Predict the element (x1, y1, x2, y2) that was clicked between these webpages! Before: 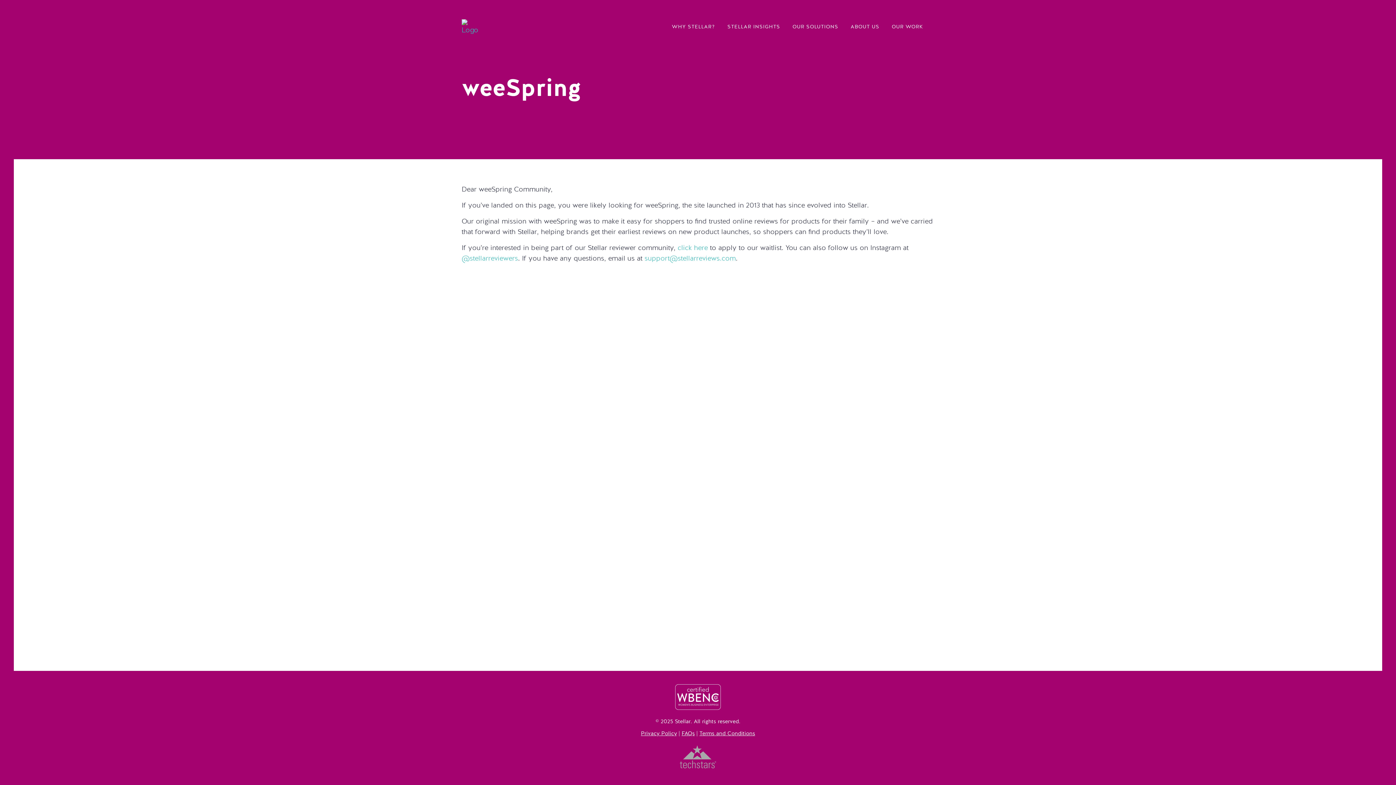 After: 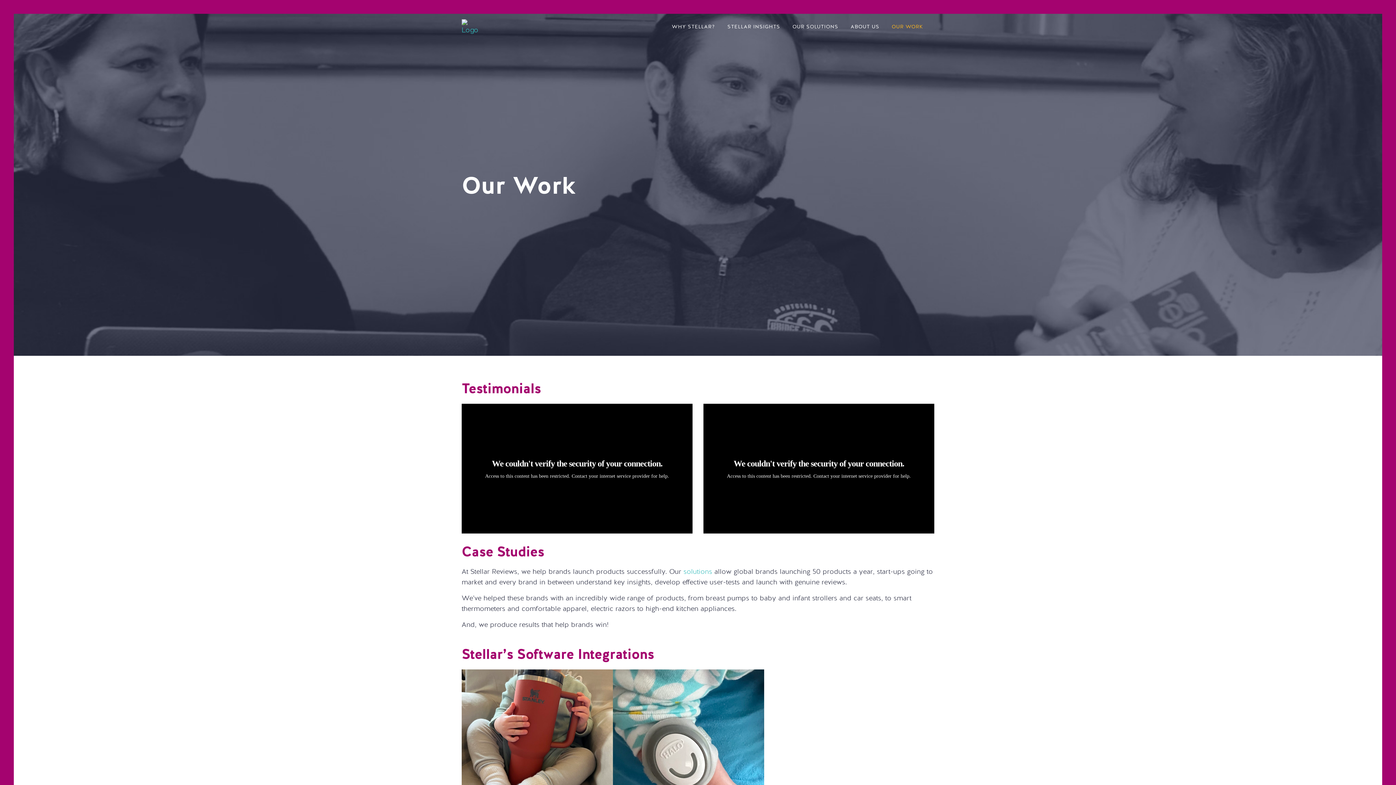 Action: label: OUR WORK bbox: (885, 19, 929, 35)